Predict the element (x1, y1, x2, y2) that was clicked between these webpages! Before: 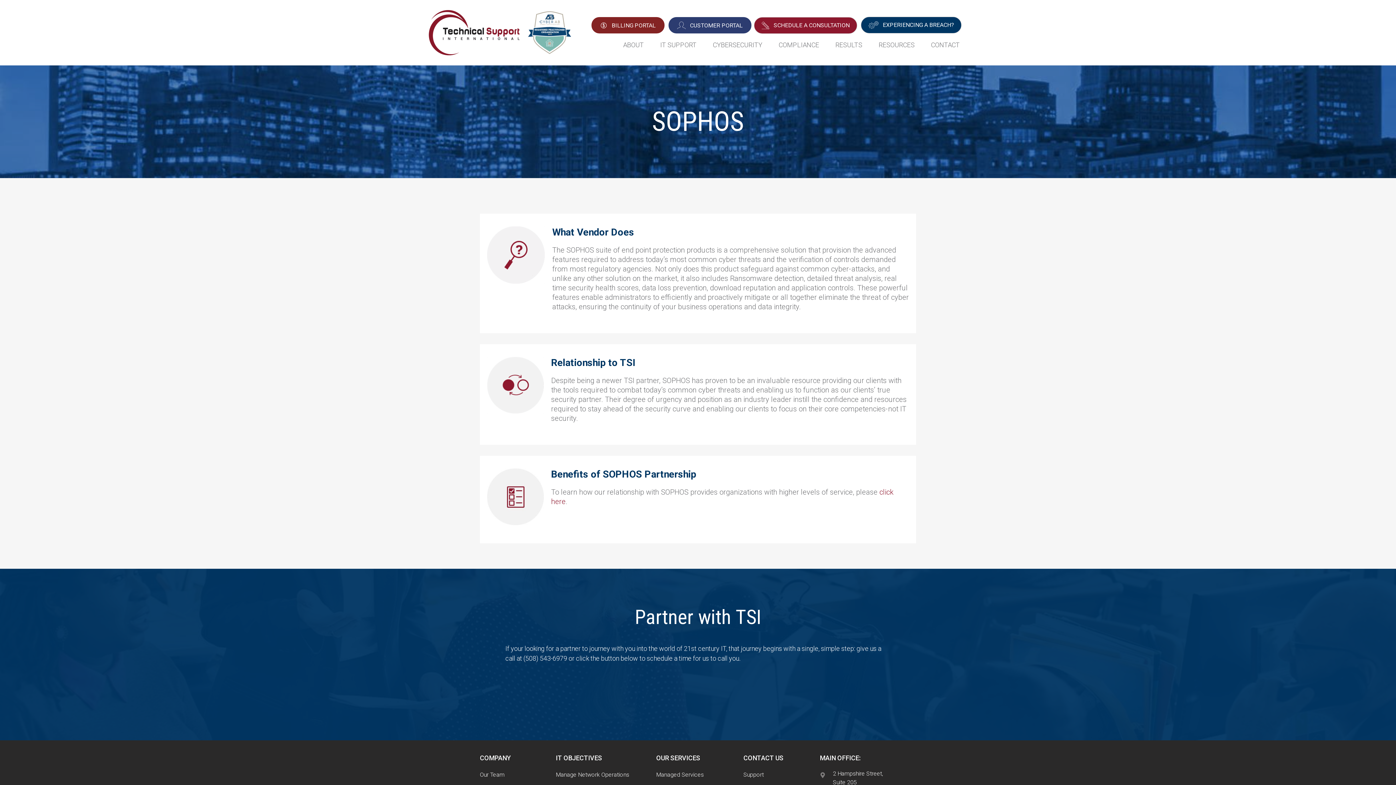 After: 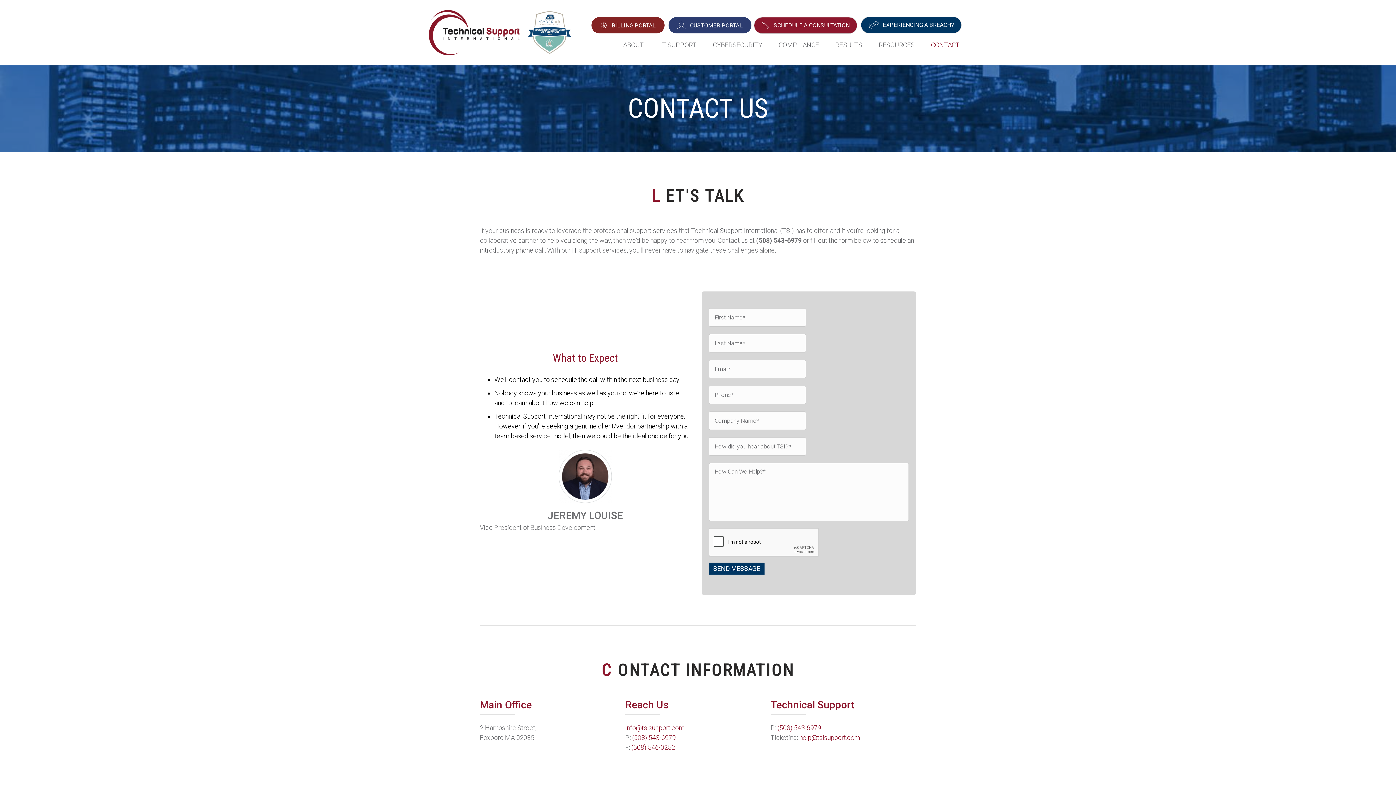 Action: bbox: (931, 41, 967, 48) label: CONTACT